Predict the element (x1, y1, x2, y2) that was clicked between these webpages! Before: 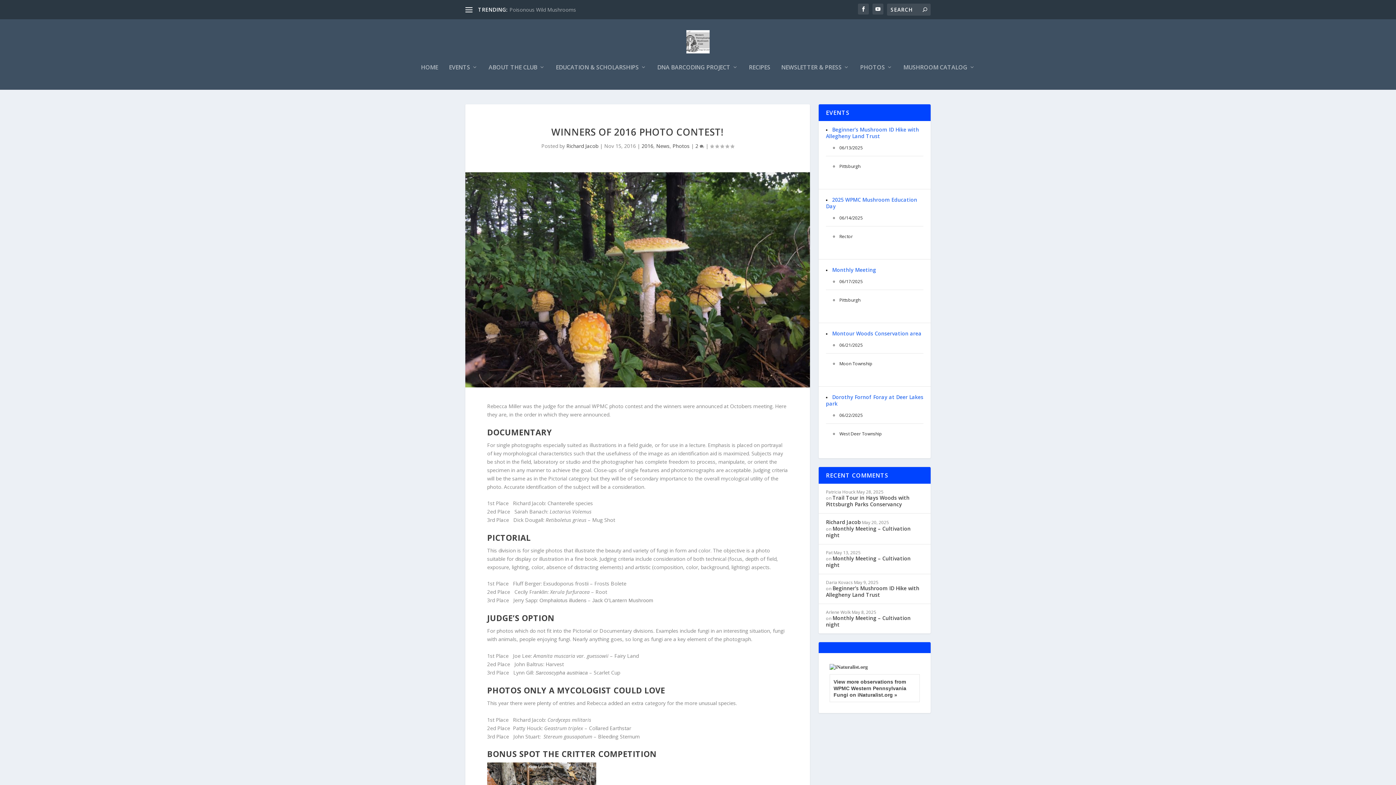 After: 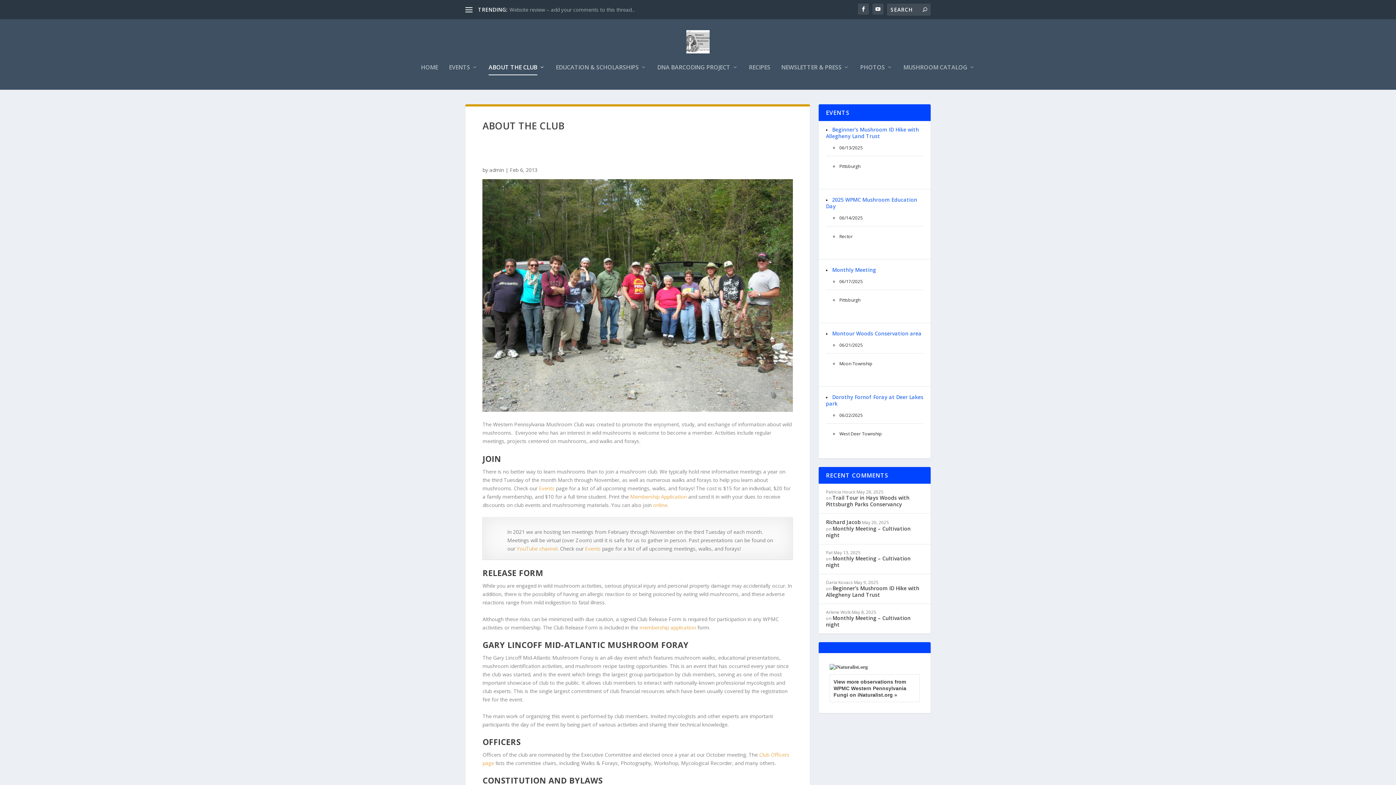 Action: bbox: (488, 64, 545, 89) label: ABOUT THE CLUB